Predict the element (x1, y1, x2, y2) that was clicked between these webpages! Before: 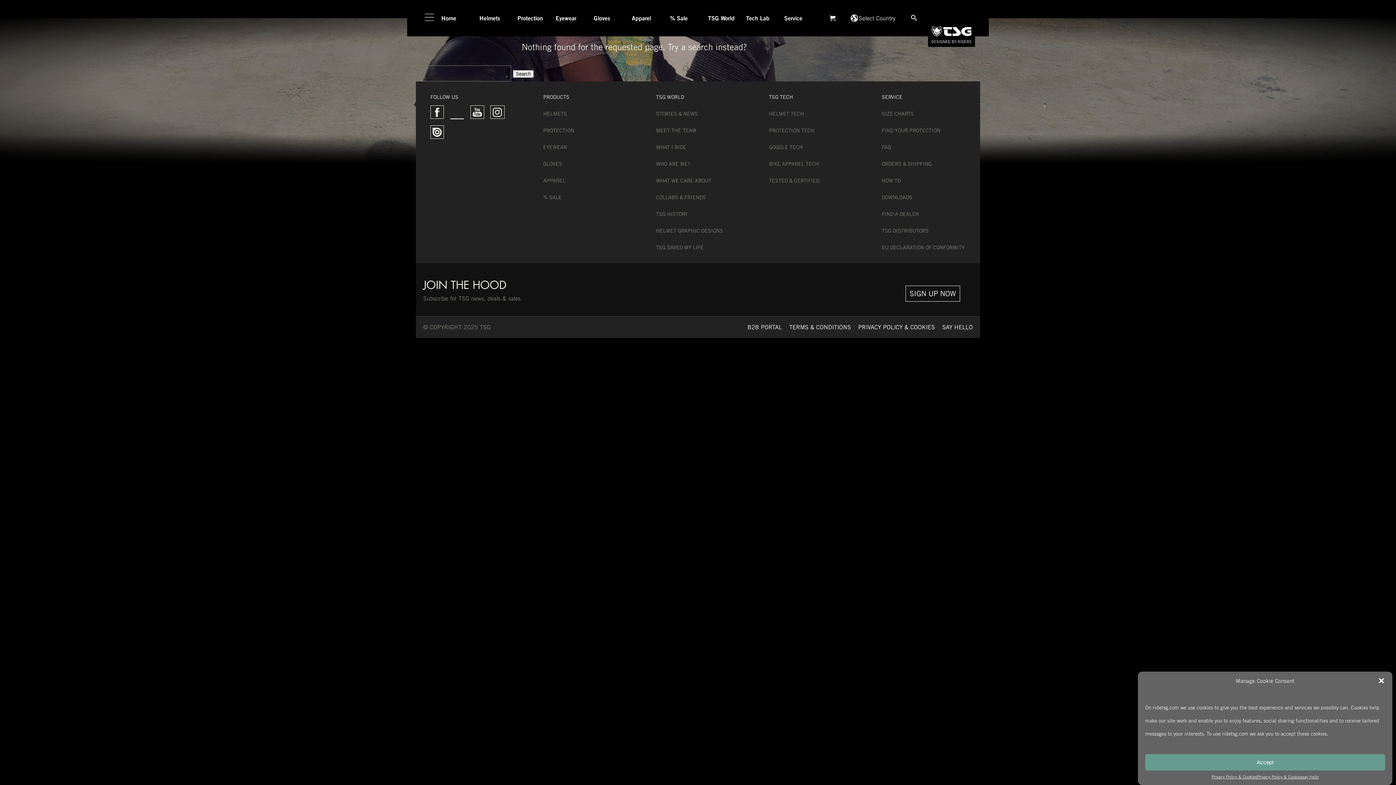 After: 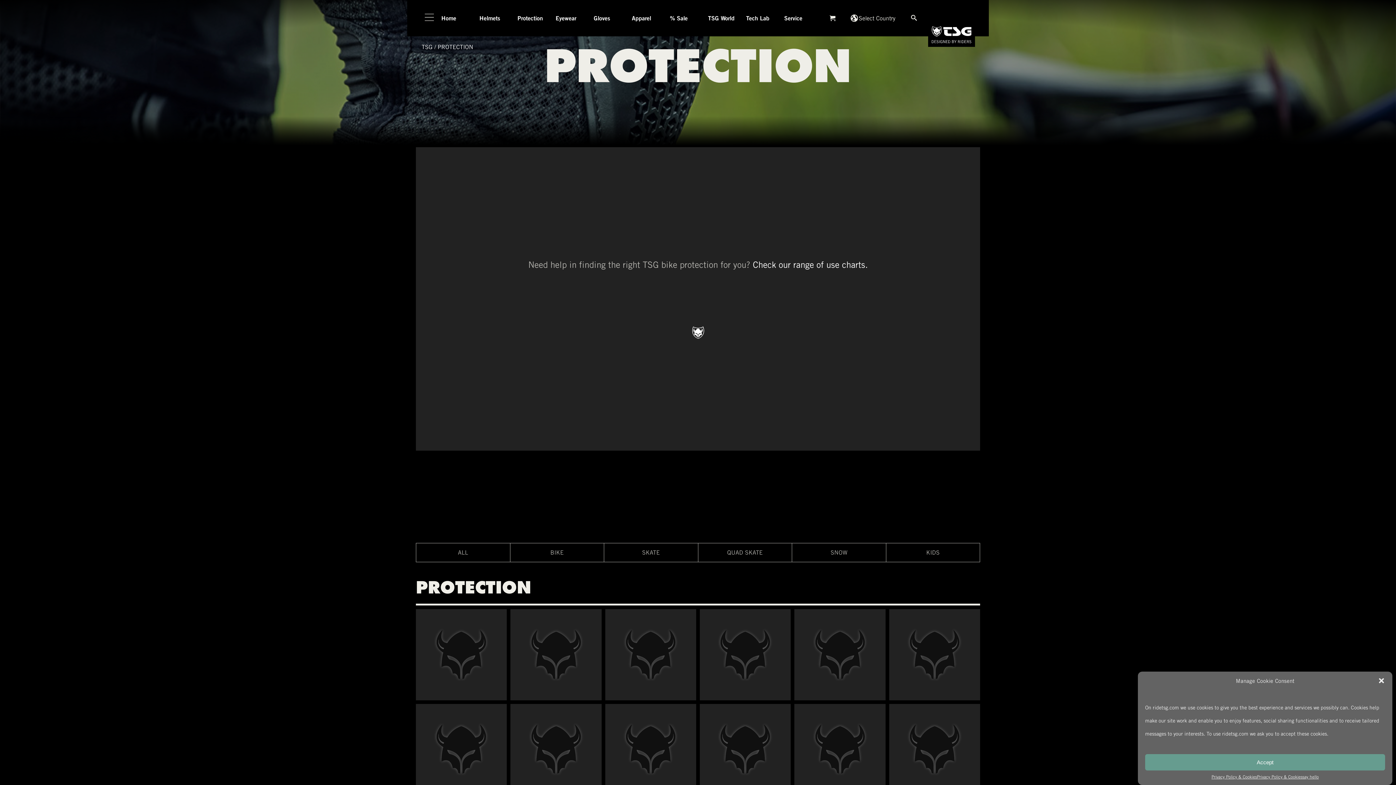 Action: label: Protection bbox: (517, 14, 555, 21)